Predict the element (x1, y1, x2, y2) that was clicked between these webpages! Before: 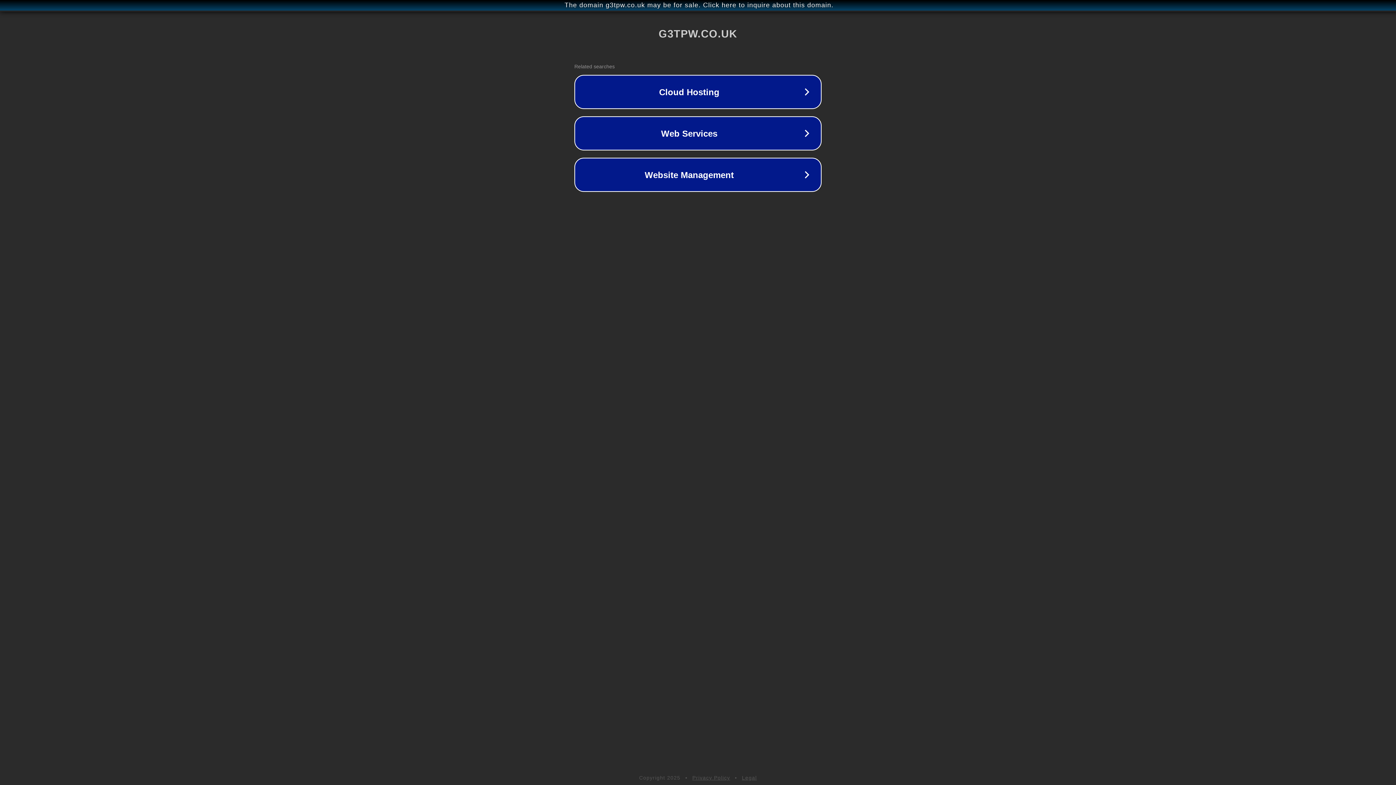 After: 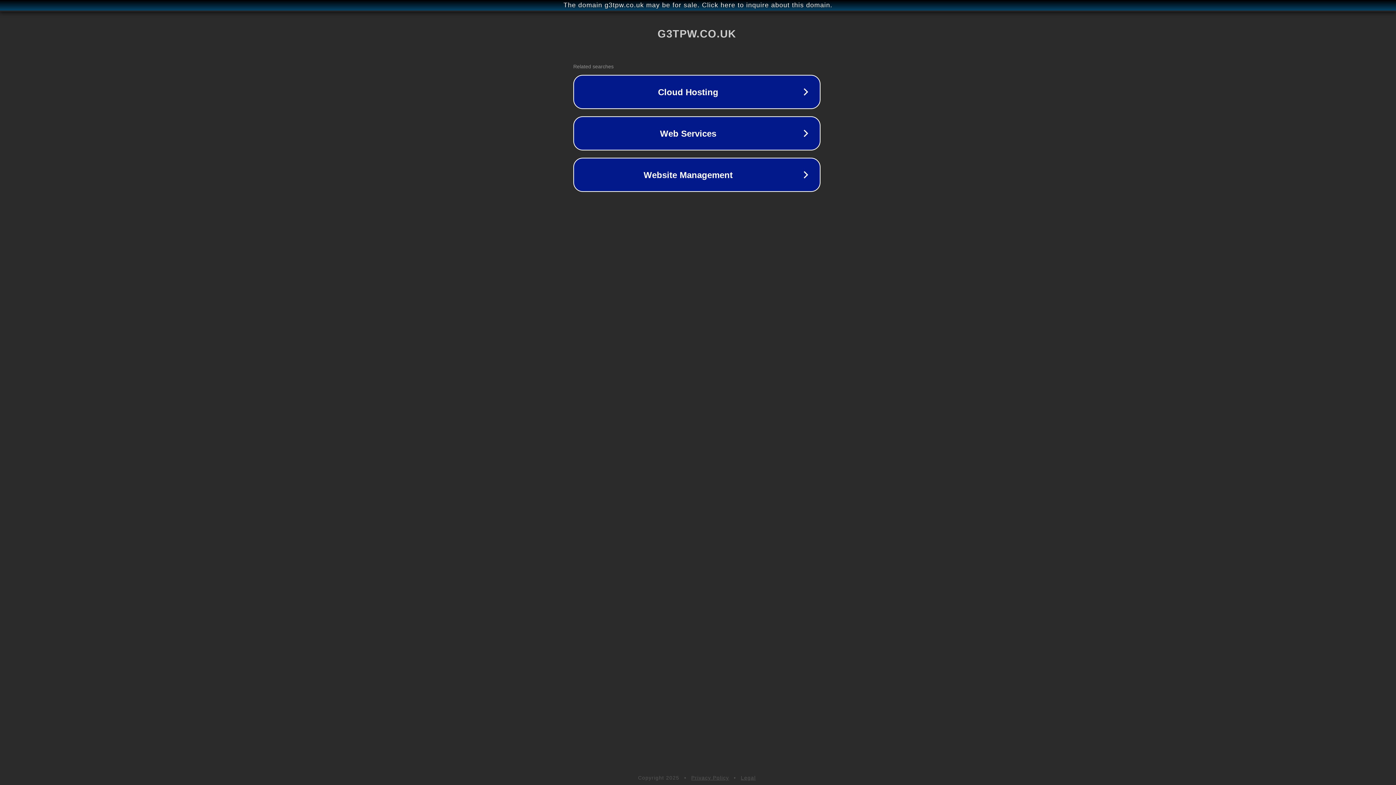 Action: label: The domain g3tpw.co.uk may be for sale. Click here to inquire about this domain. bbox: (1, 1, 1397, 9)